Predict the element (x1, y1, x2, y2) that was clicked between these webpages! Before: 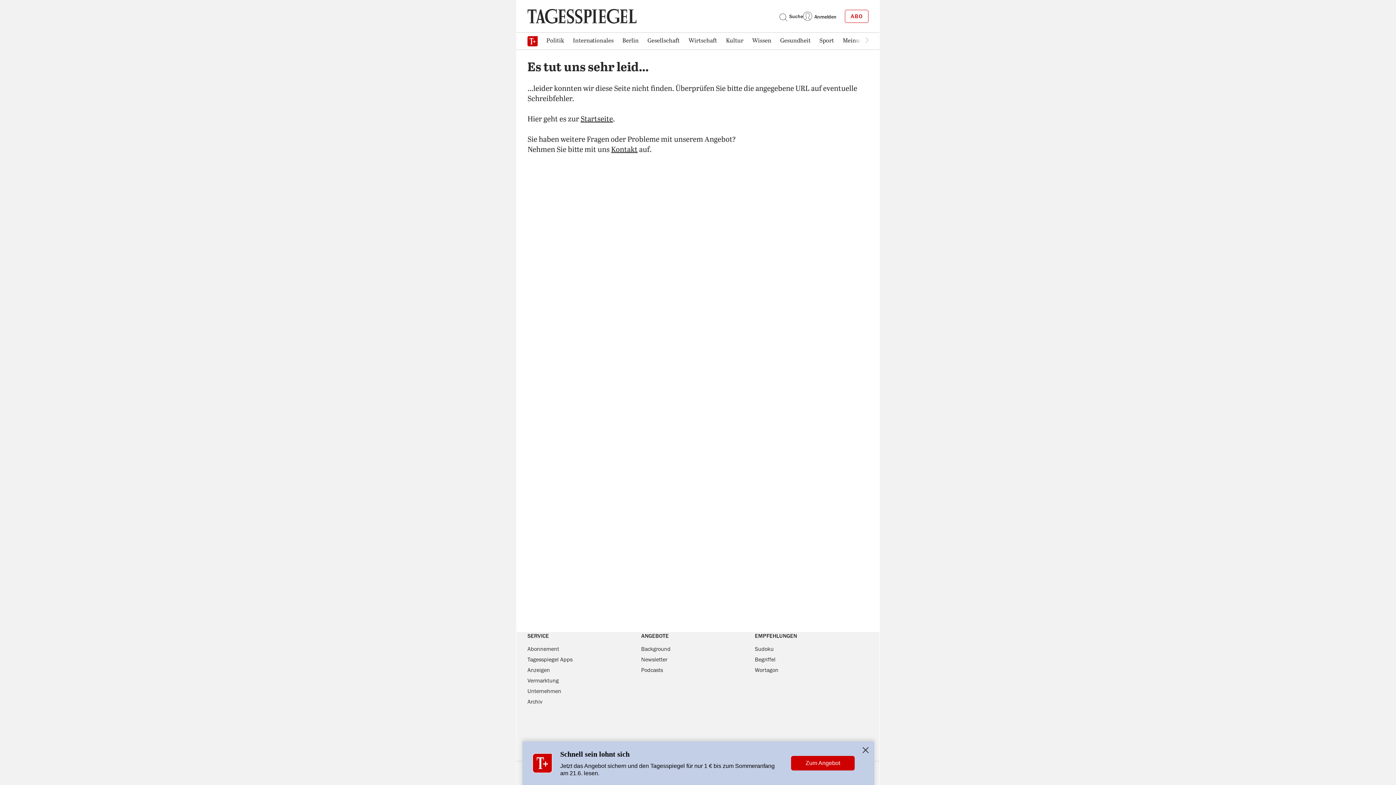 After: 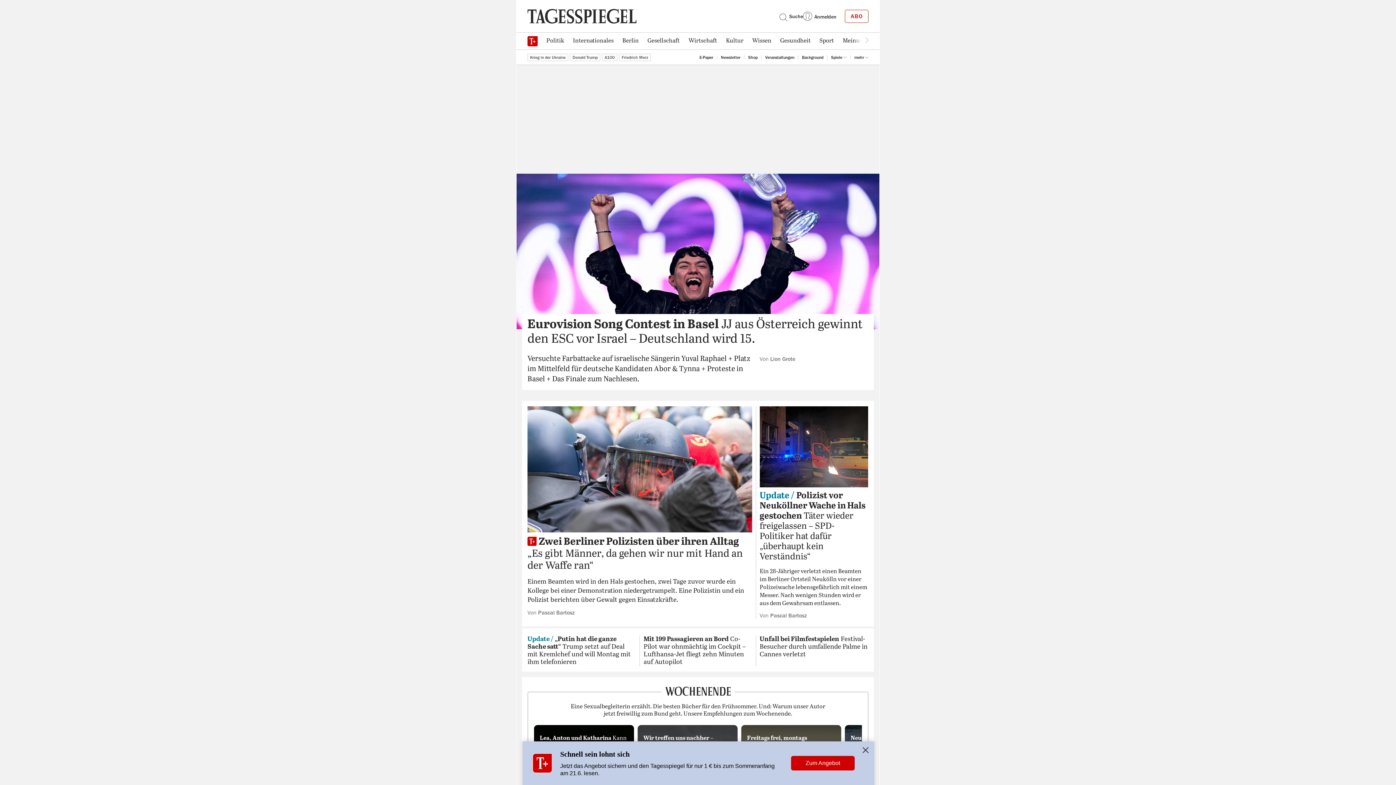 Action: bbox: (580, 115, 613, 123) label: Startseite